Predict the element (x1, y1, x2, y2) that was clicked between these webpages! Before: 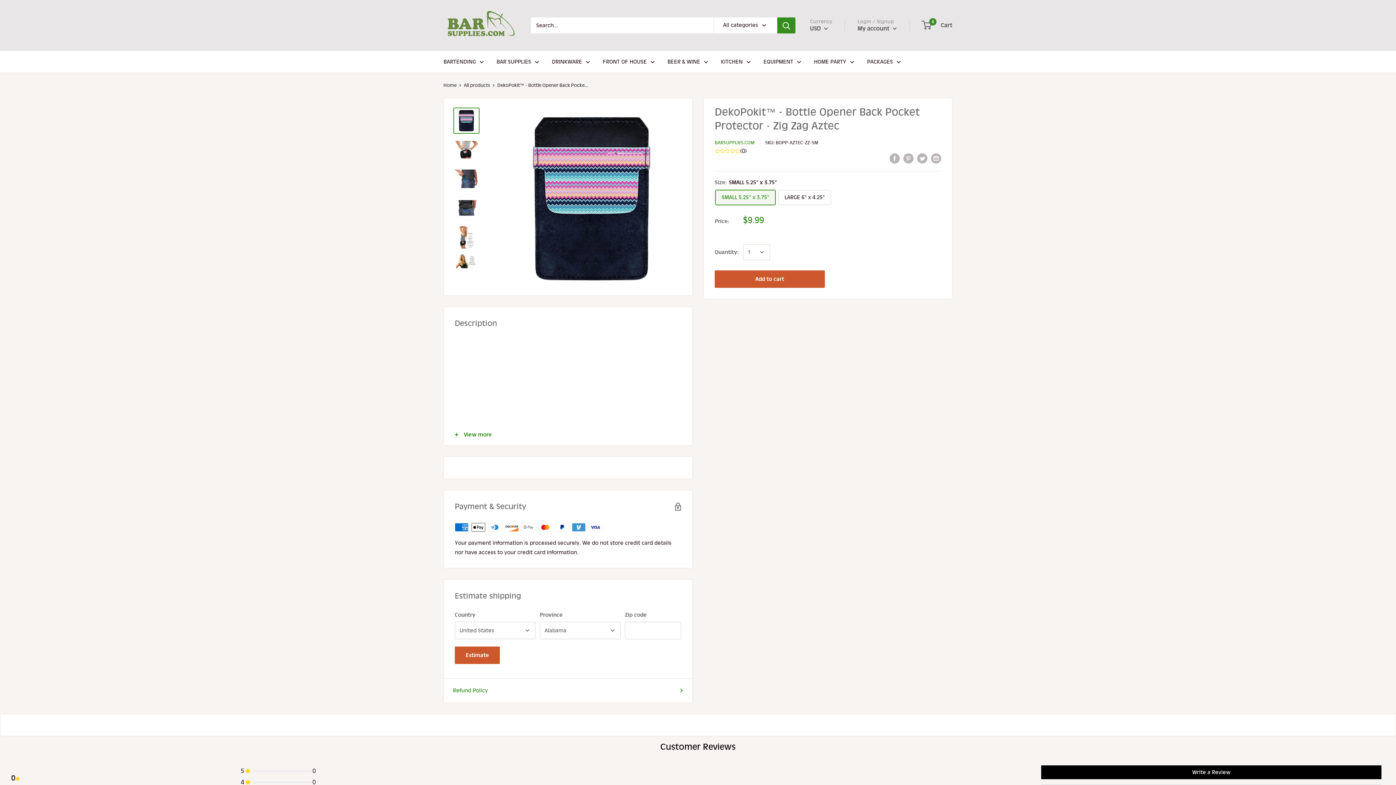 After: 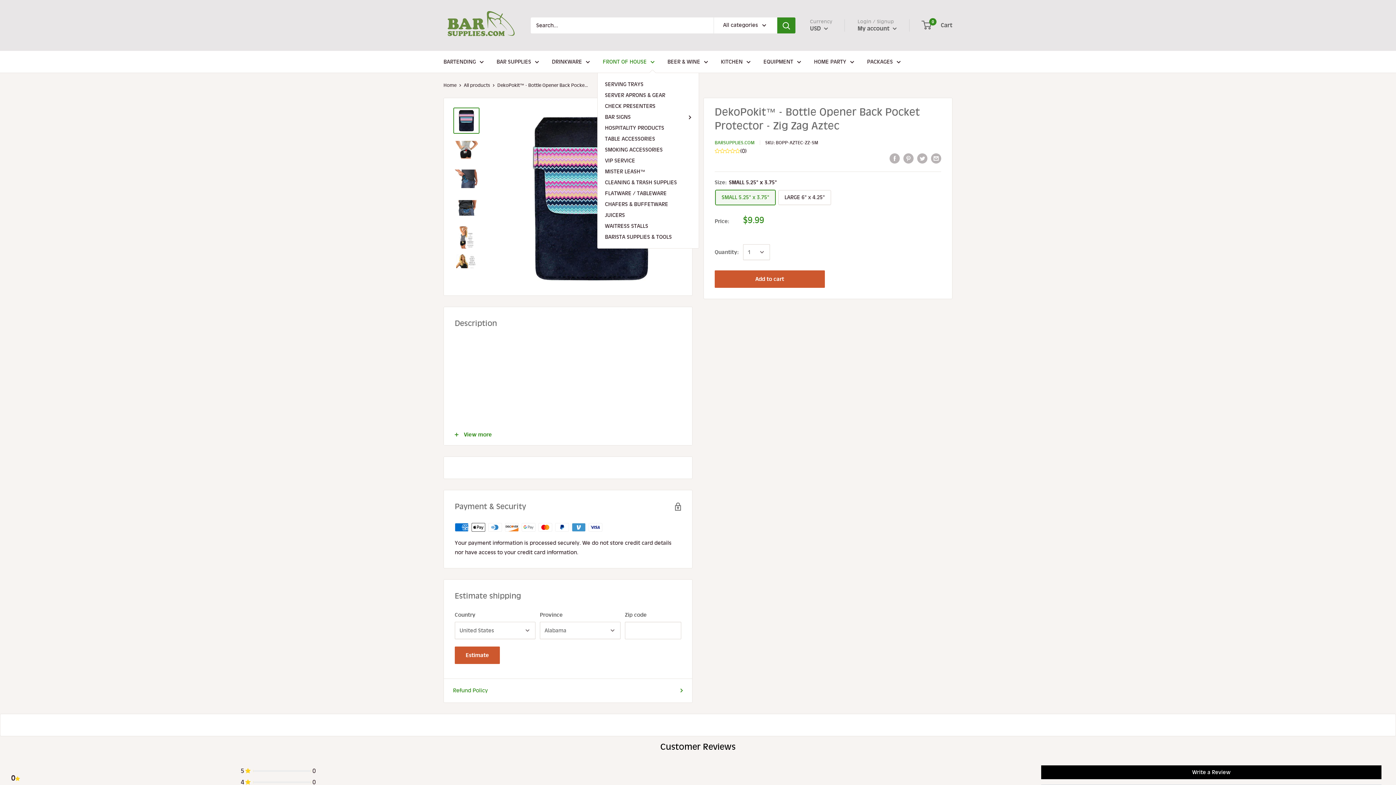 Action: label: FRONT OF HOUSE bbox: (602, 57, 654, 66)